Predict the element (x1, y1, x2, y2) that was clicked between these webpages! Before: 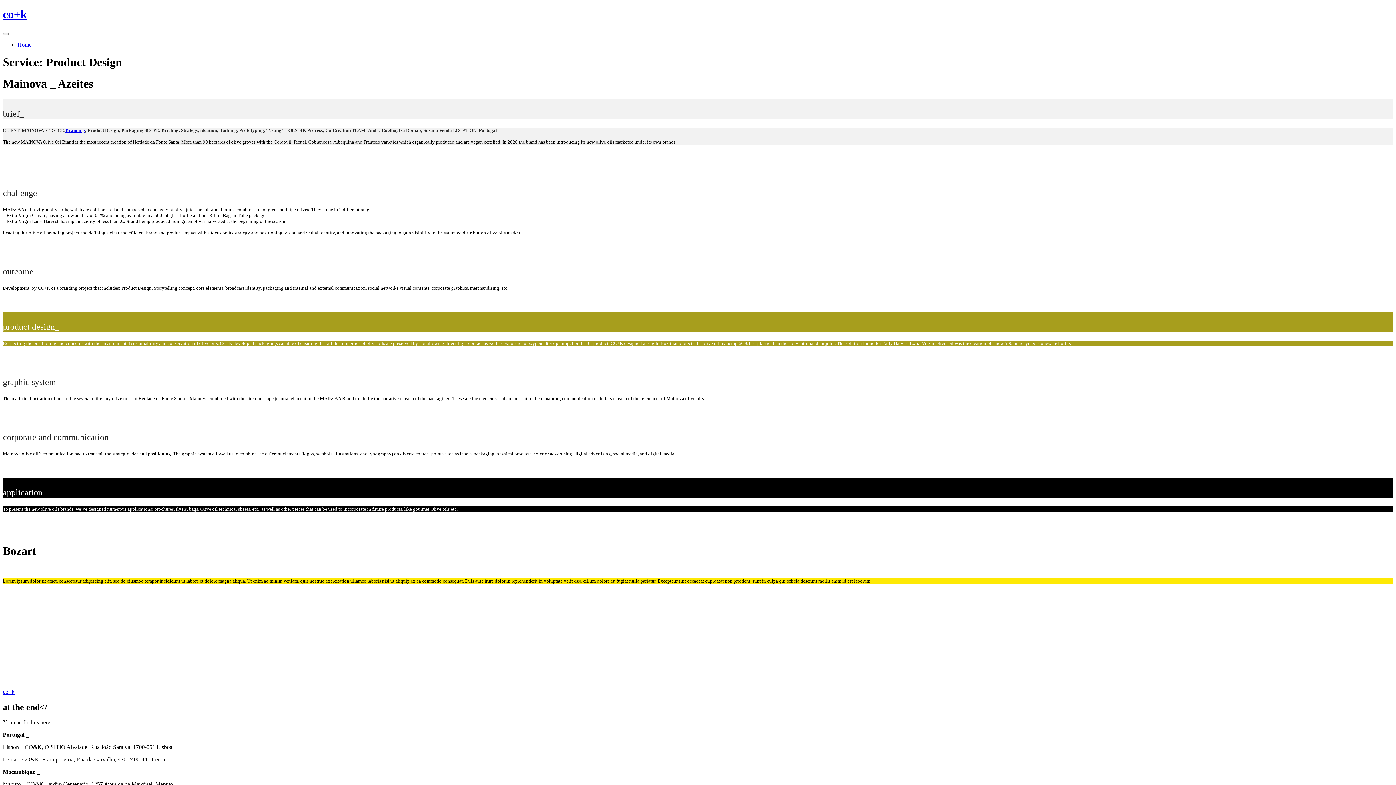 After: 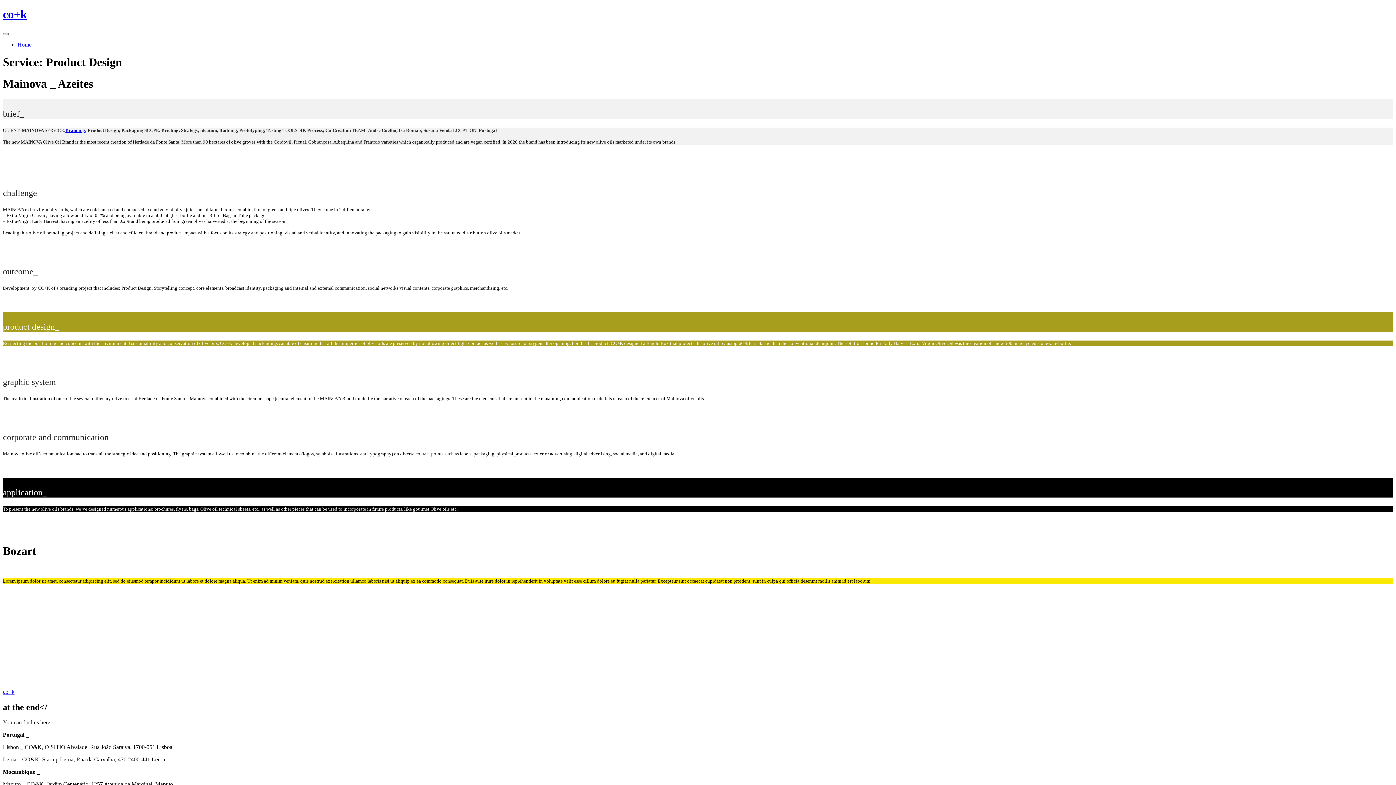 Action: bbox: (2, 33, 8, 35)